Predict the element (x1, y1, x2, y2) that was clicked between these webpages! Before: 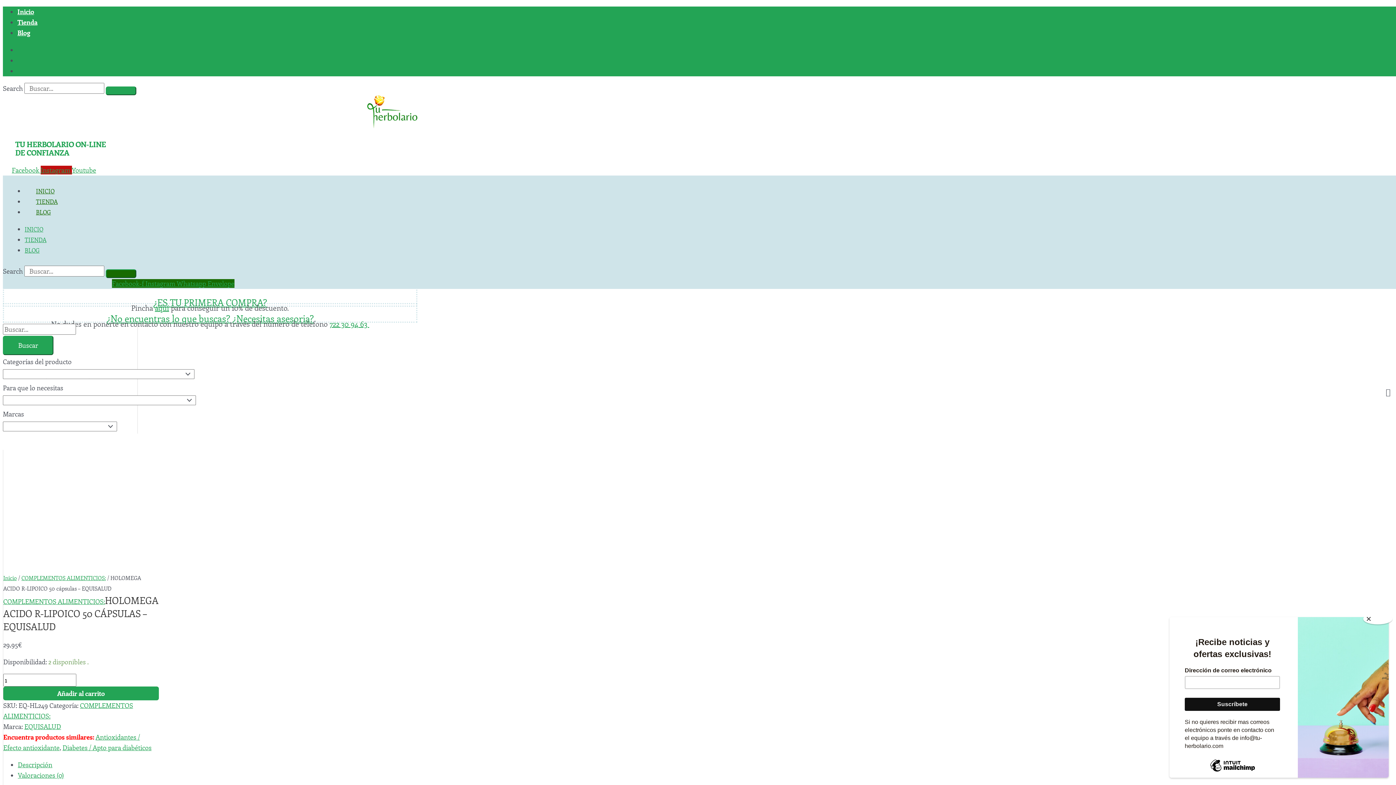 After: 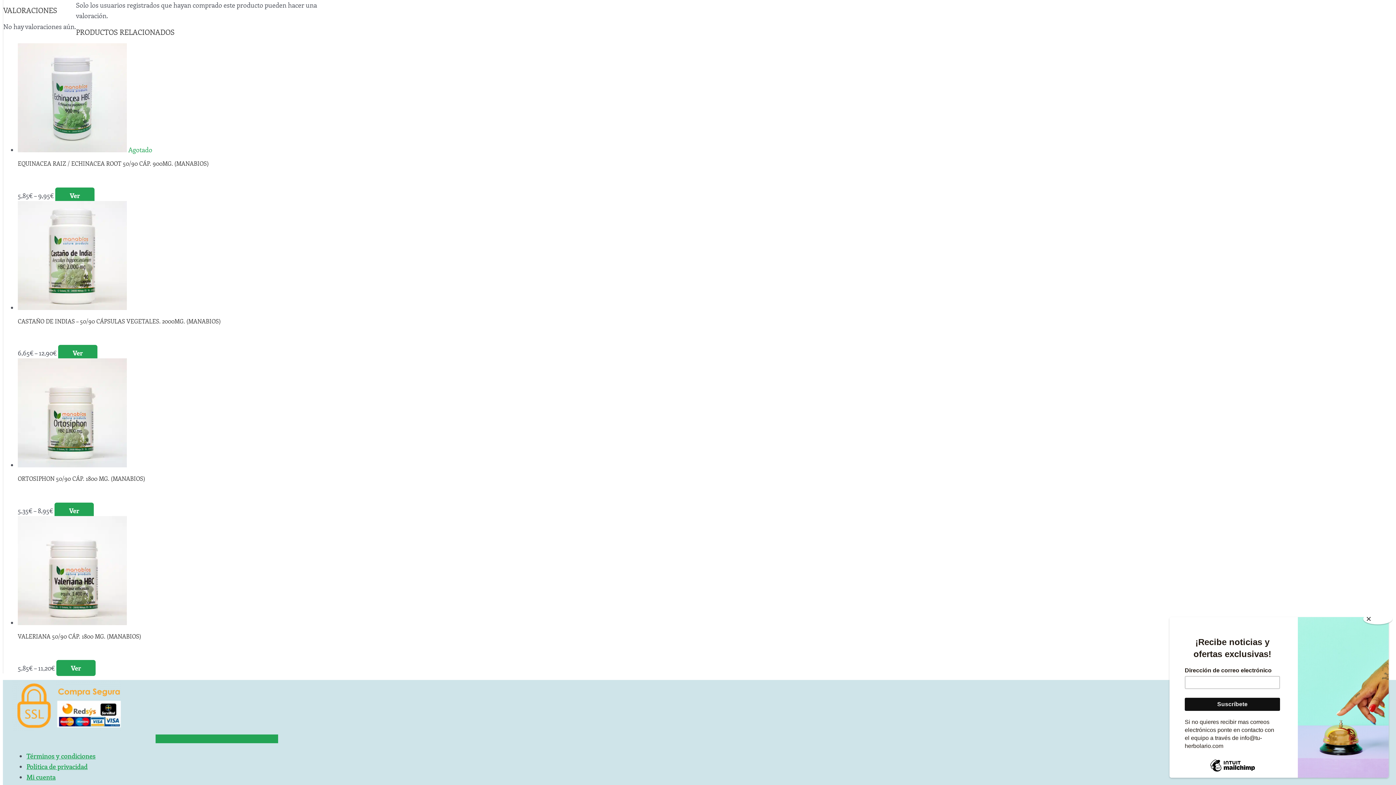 Action: bbox: (17, 771, 64, 780) label: Valoraciones (0)